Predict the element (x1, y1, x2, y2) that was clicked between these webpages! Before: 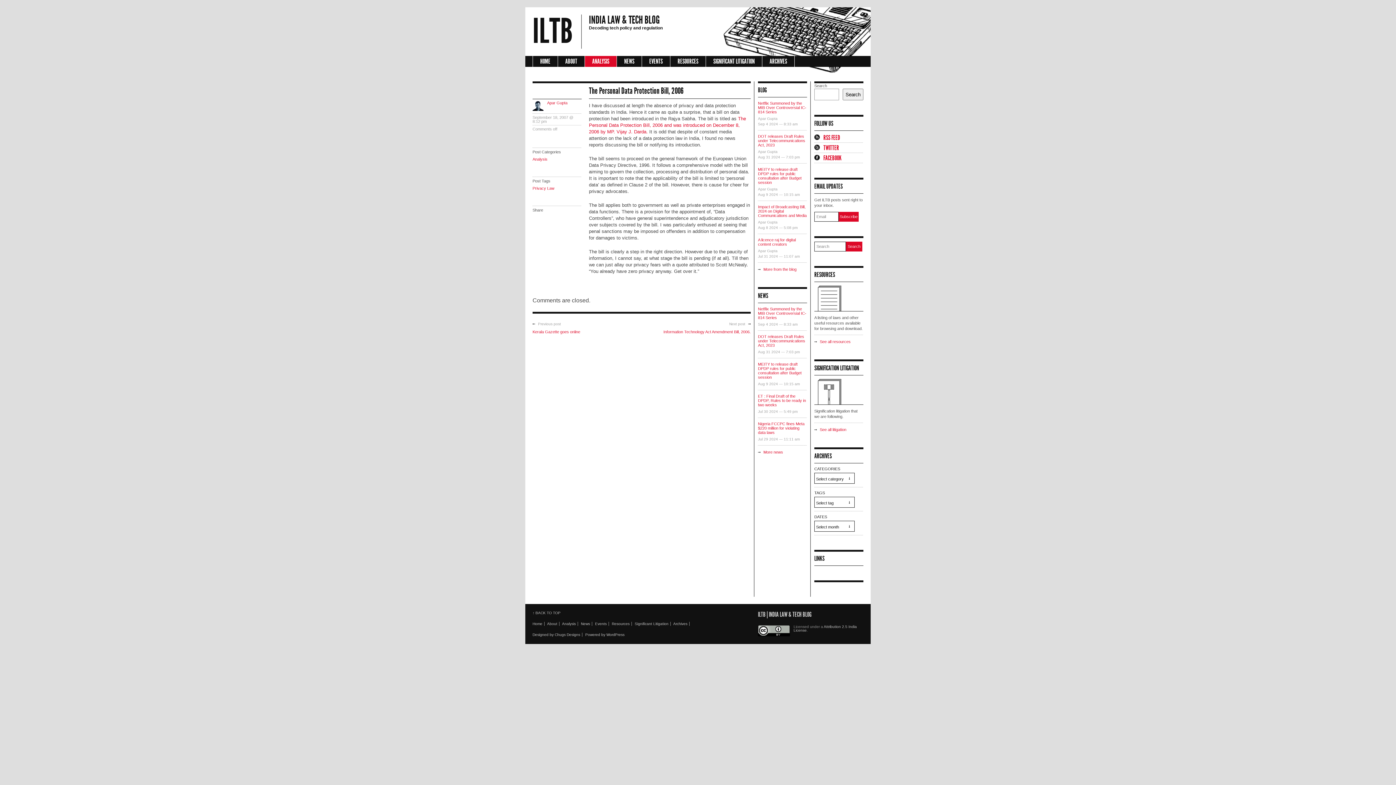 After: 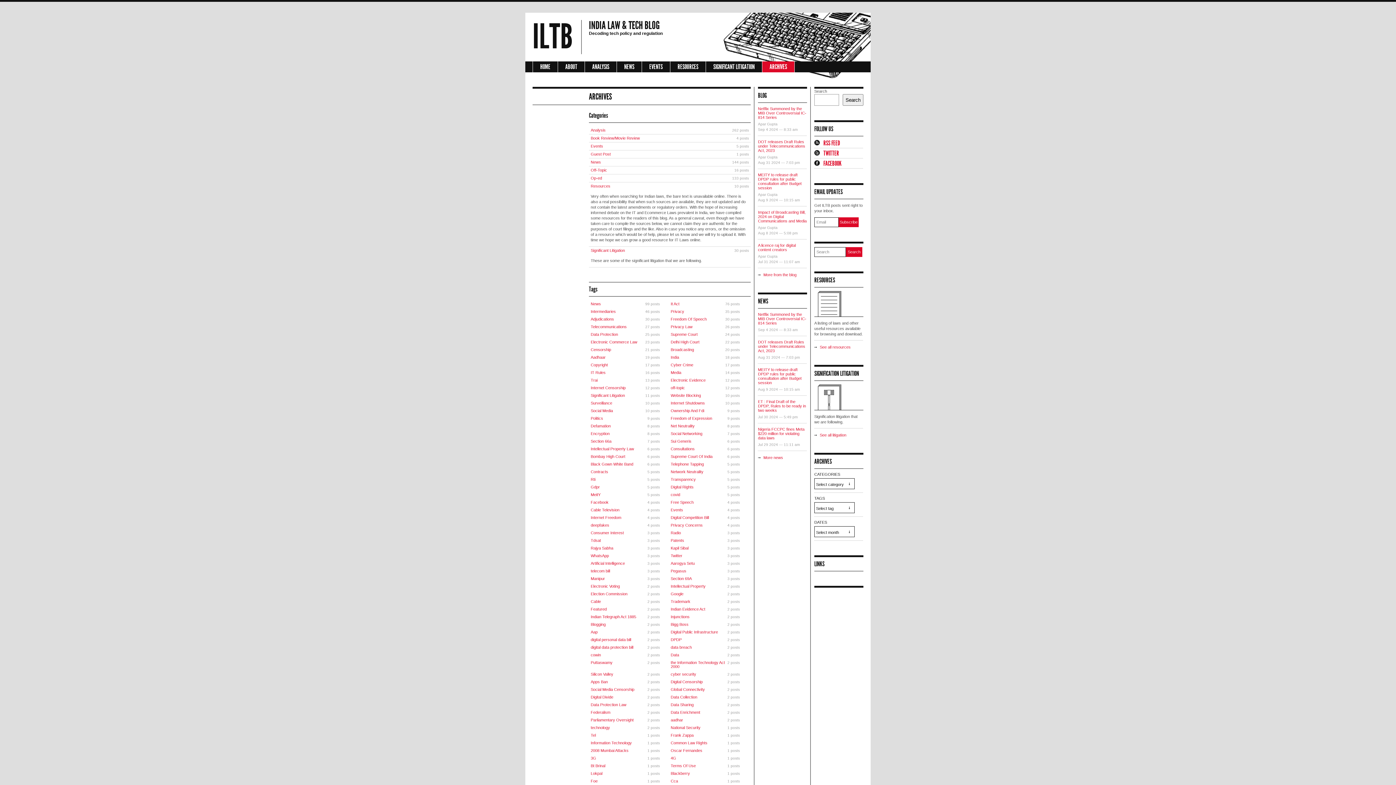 Action: label: Archives bbox: (673, 622, 689, 626)